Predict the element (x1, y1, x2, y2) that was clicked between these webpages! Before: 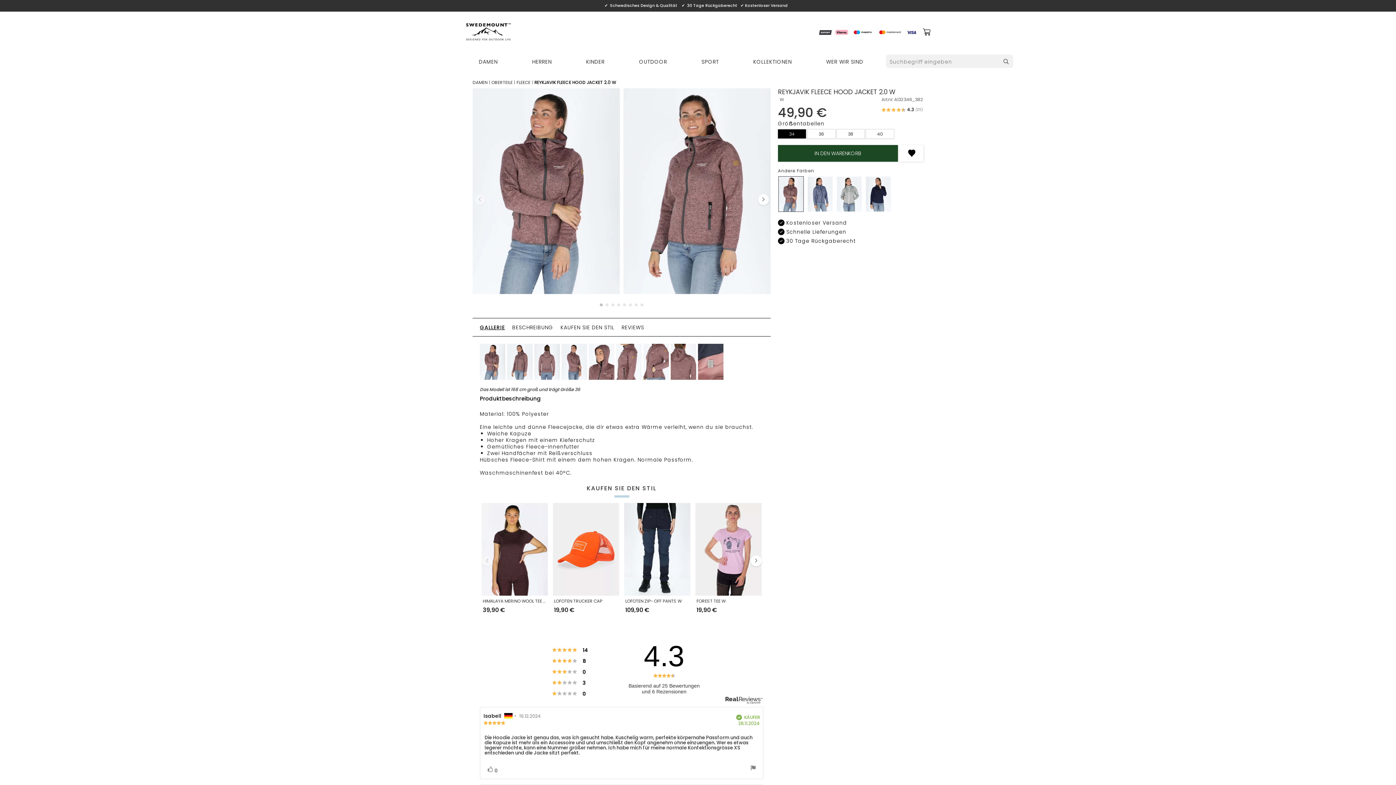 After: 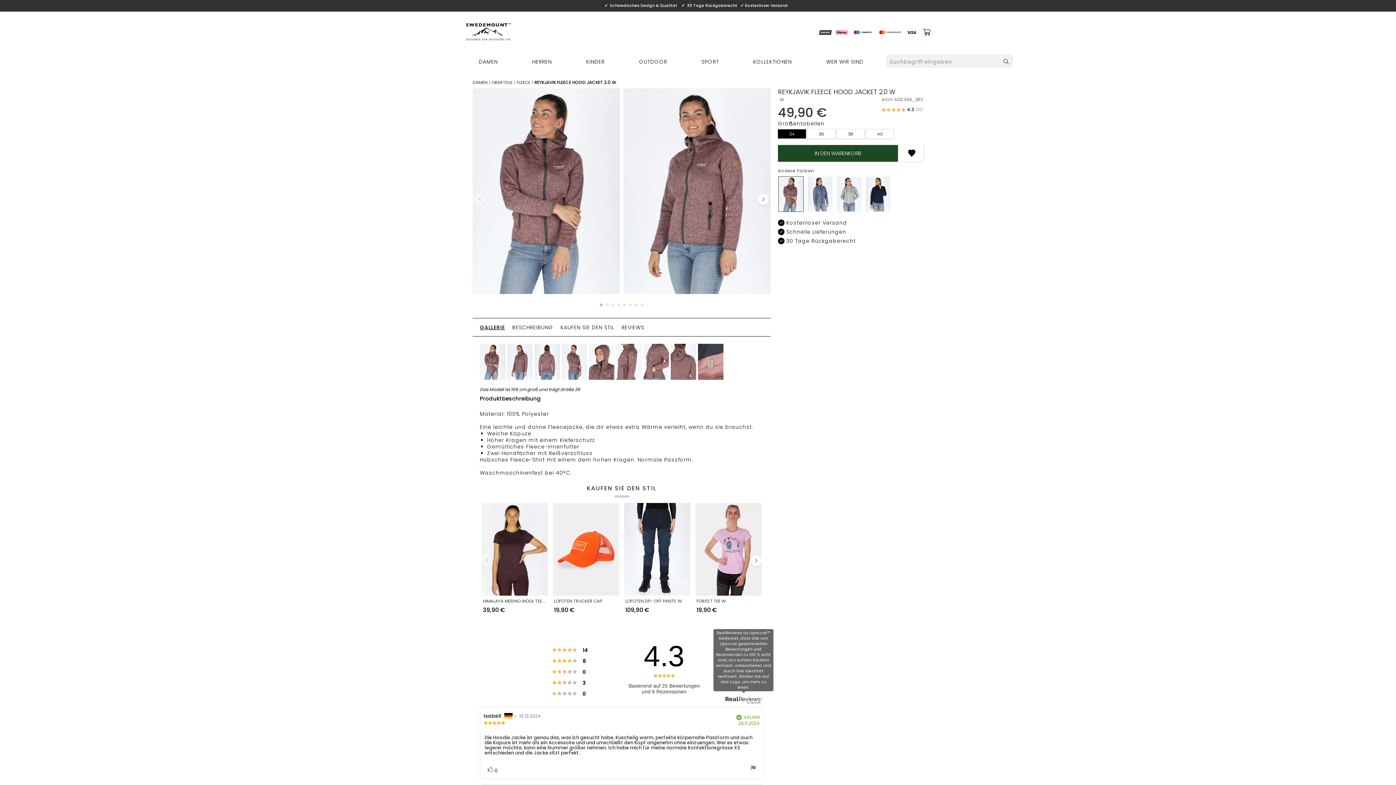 Action: bbox: (723, 694, 763, 705)